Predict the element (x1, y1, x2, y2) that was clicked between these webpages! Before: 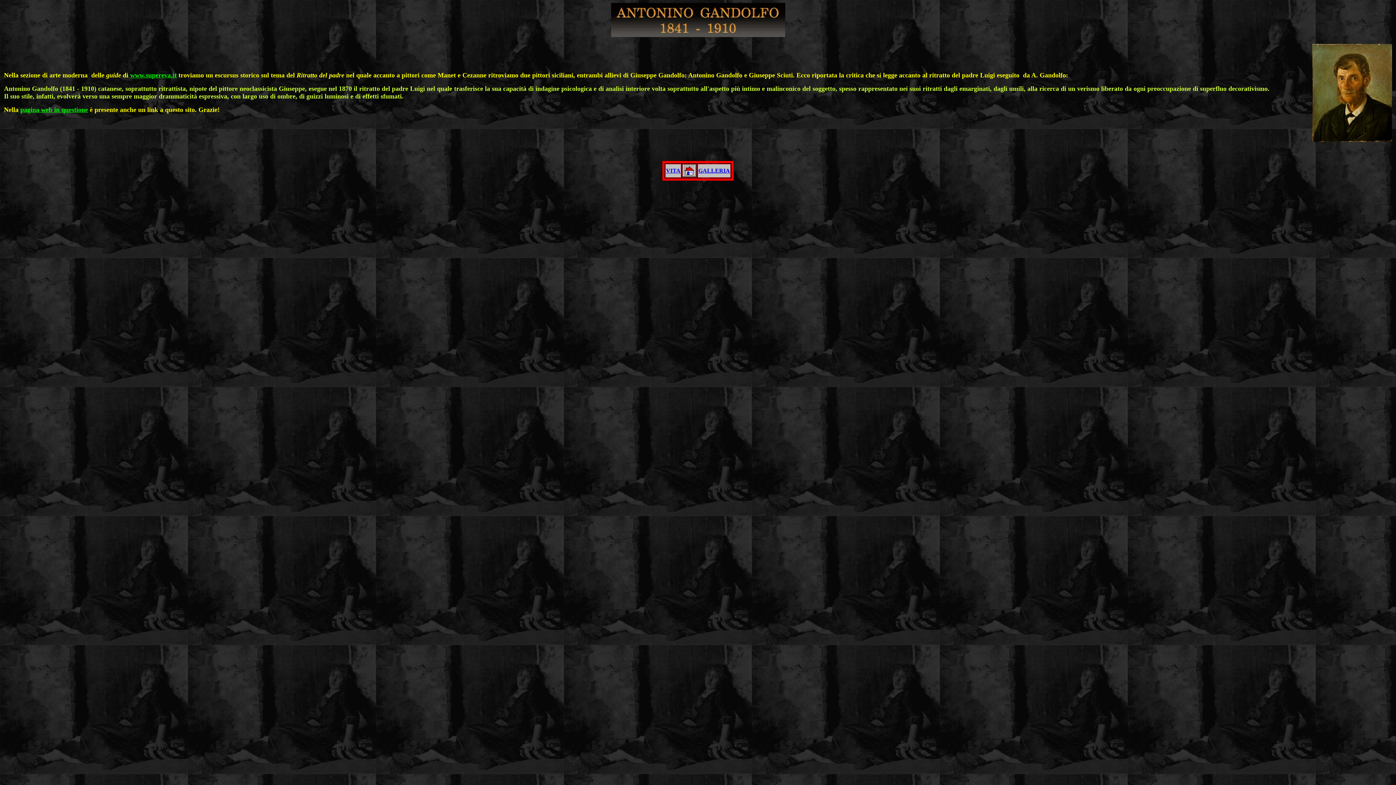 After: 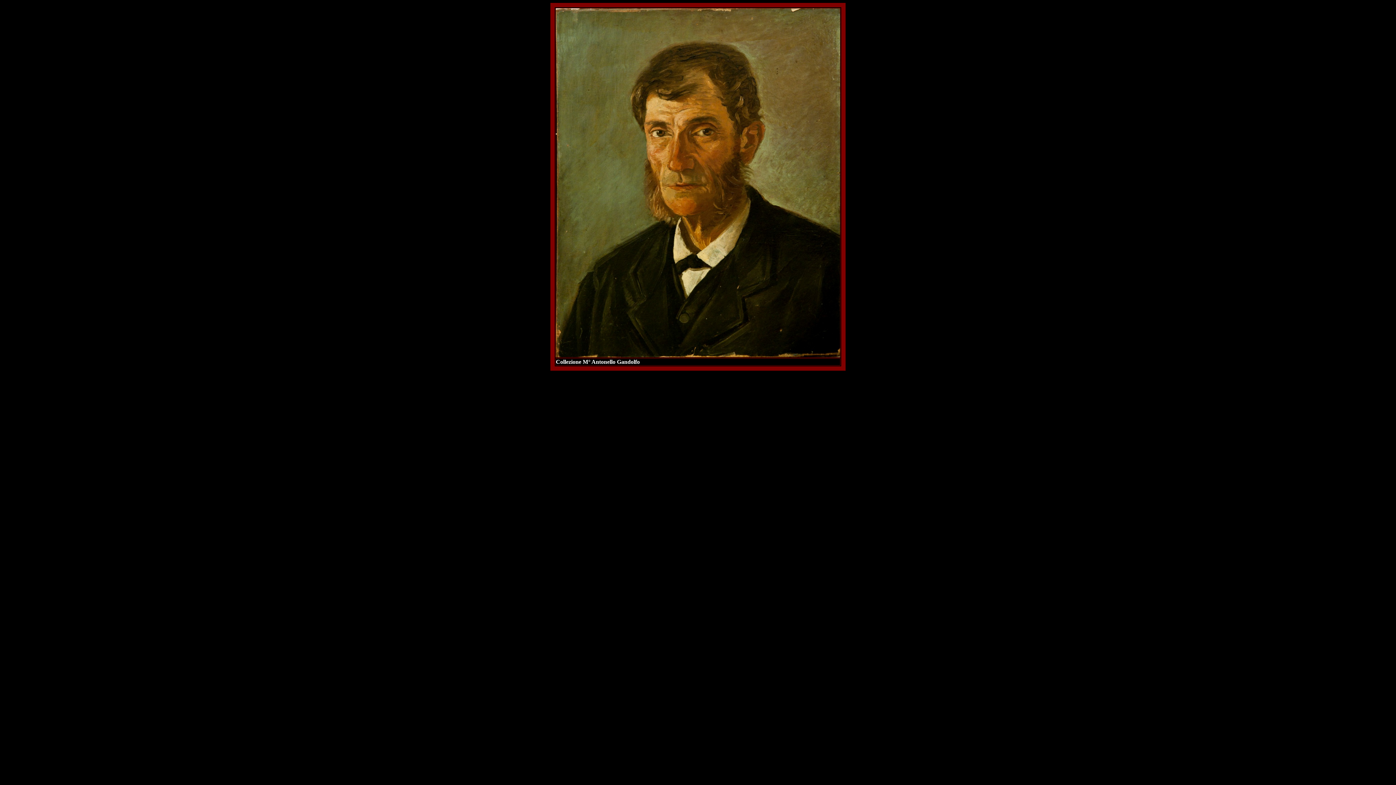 Action: bbox: (1312, 136, 1392, 142)